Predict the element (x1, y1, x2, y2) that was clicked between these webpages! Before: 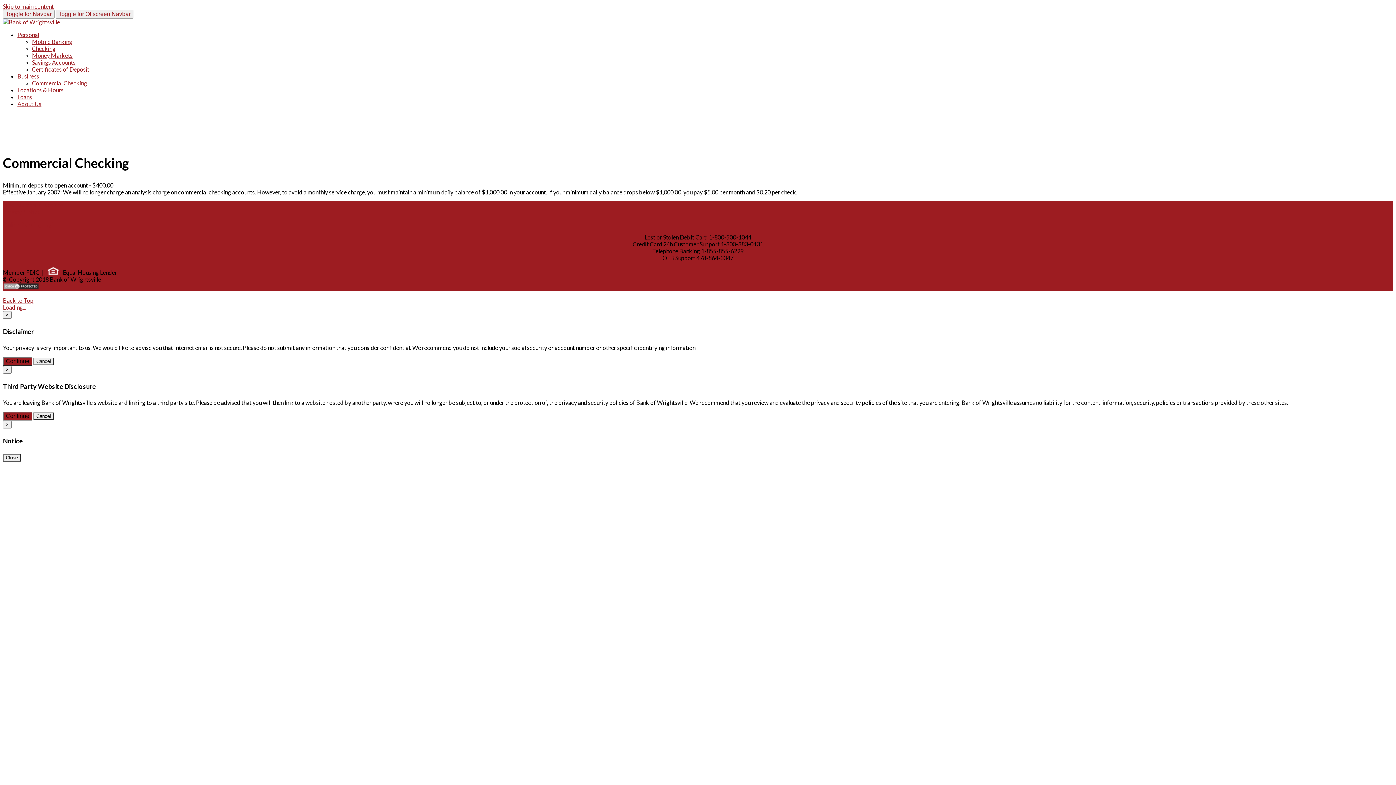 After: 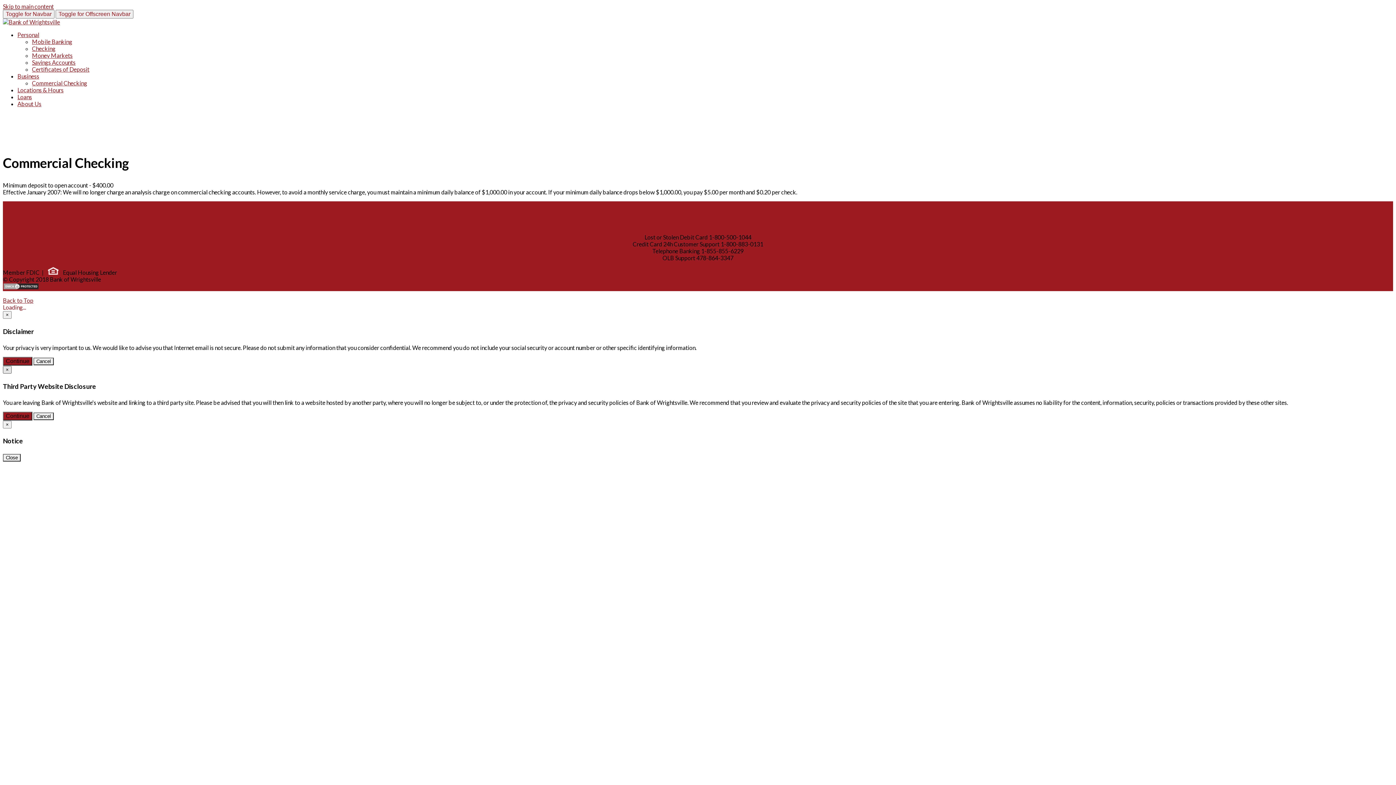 Action: bbox: (2, 366, 11, 373) label: ×